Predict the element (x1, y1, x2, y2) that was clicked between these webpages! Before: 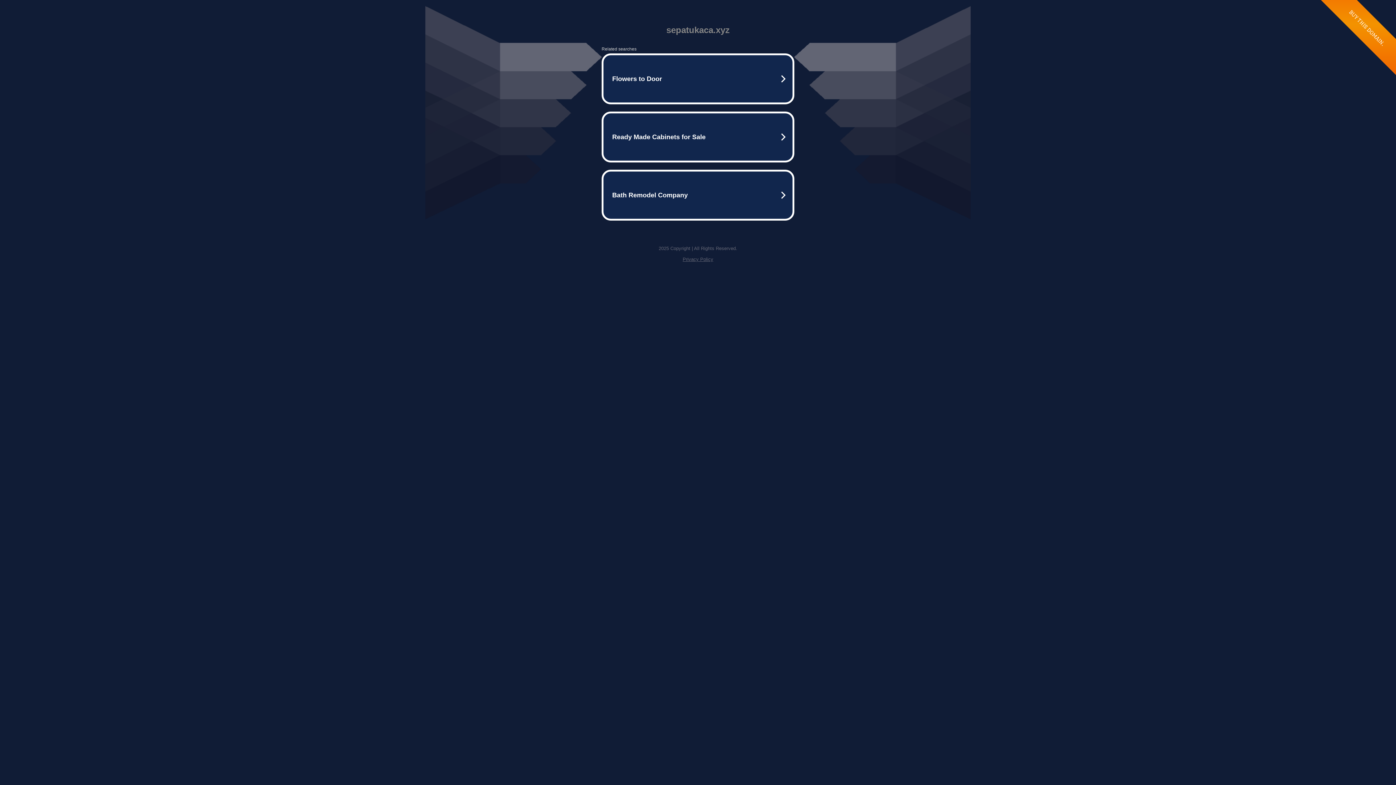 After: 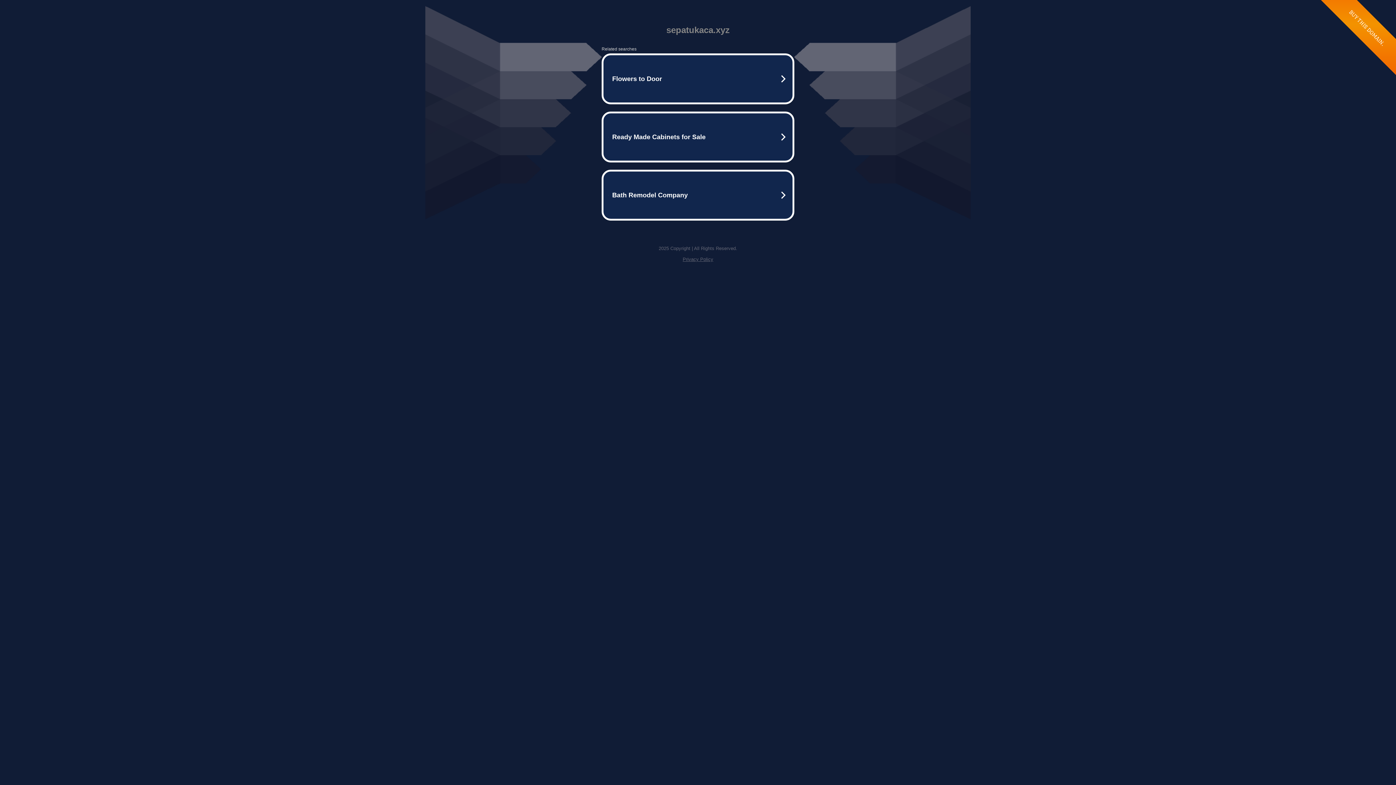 Action: label: Privacy Policy bbox: (682, 256, 713, 262)